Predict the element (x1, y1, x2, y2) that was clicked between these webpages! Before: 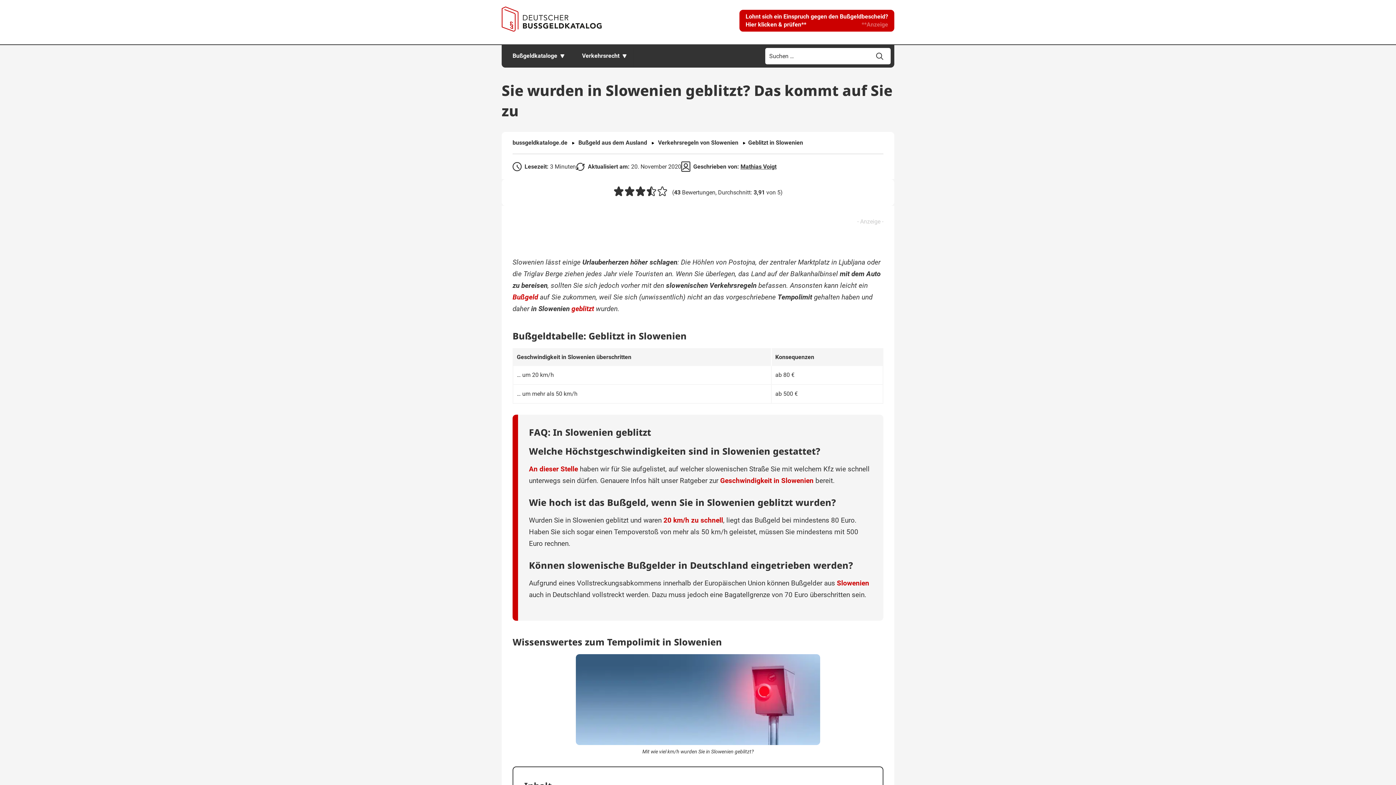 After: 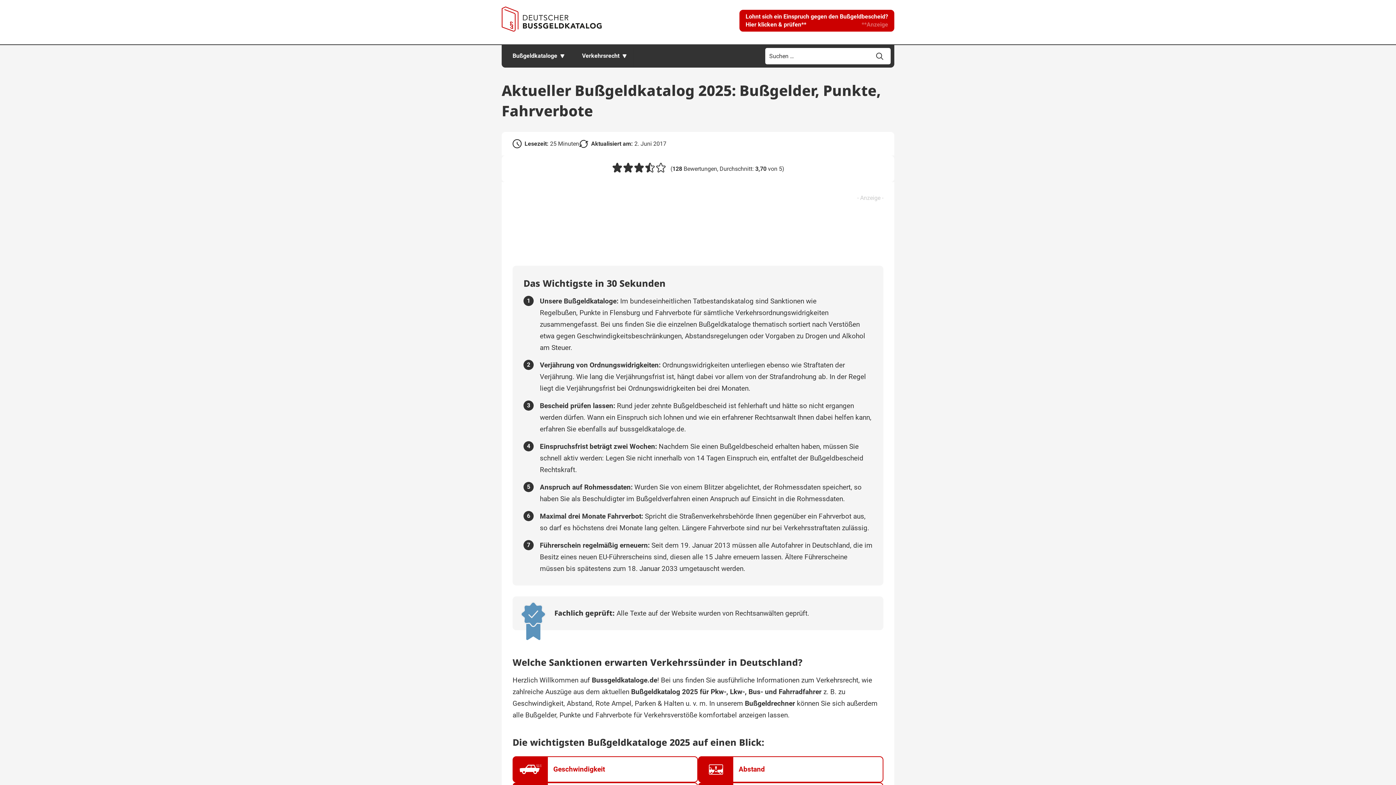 Action: bbox: (512, 139, 567, 146) label: bussgeldkataloge.de